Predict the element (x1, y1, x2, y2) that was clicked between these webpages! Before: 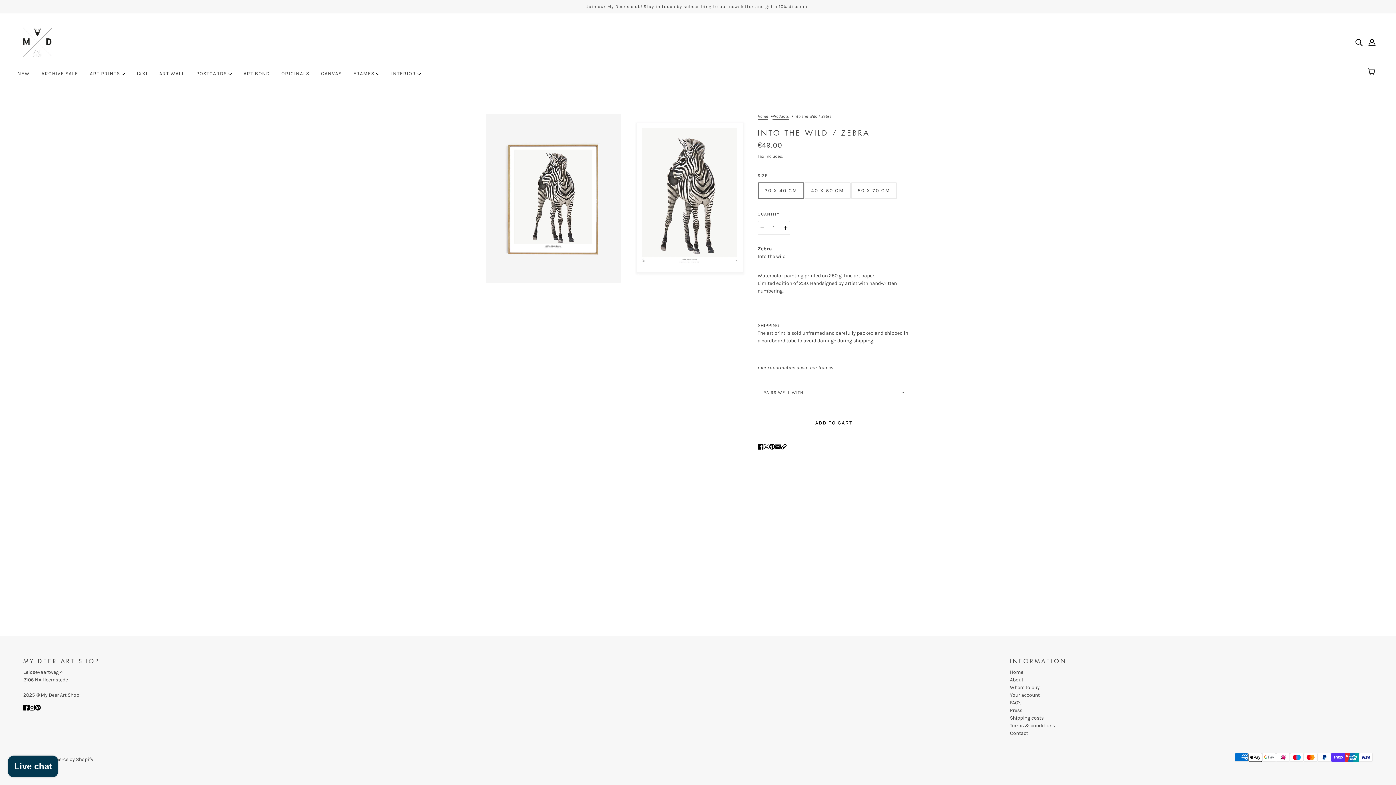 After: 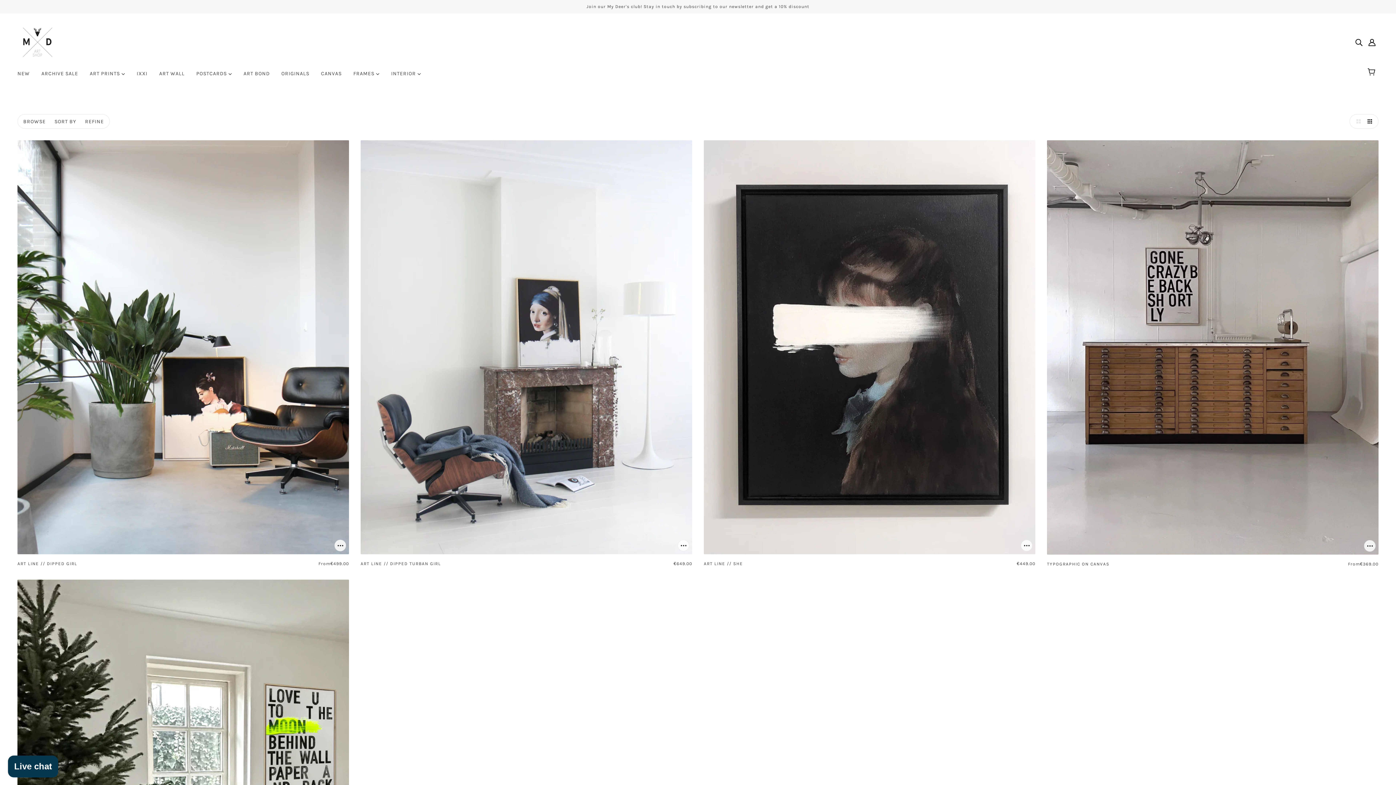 Action: bbox: (315, 65, 347, 88) label: CANVAS